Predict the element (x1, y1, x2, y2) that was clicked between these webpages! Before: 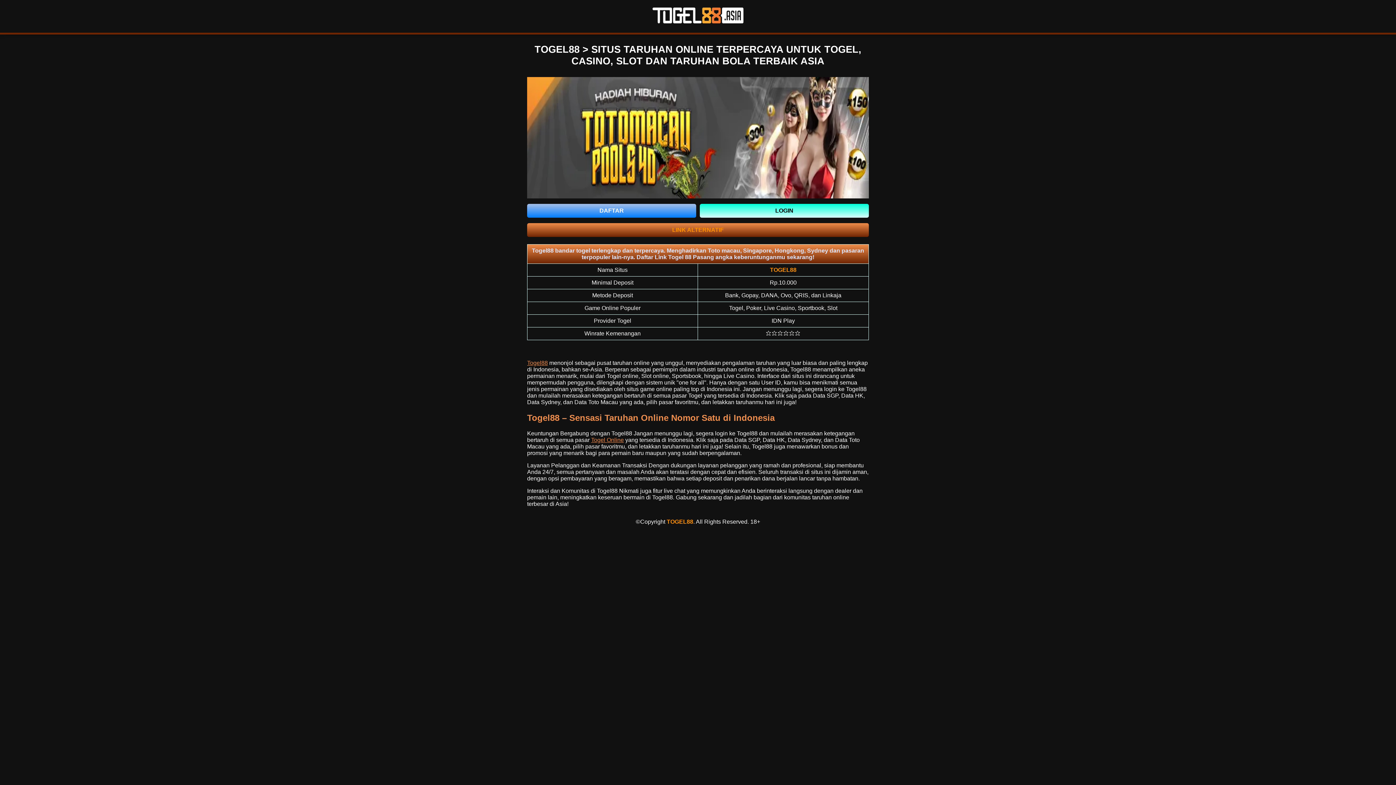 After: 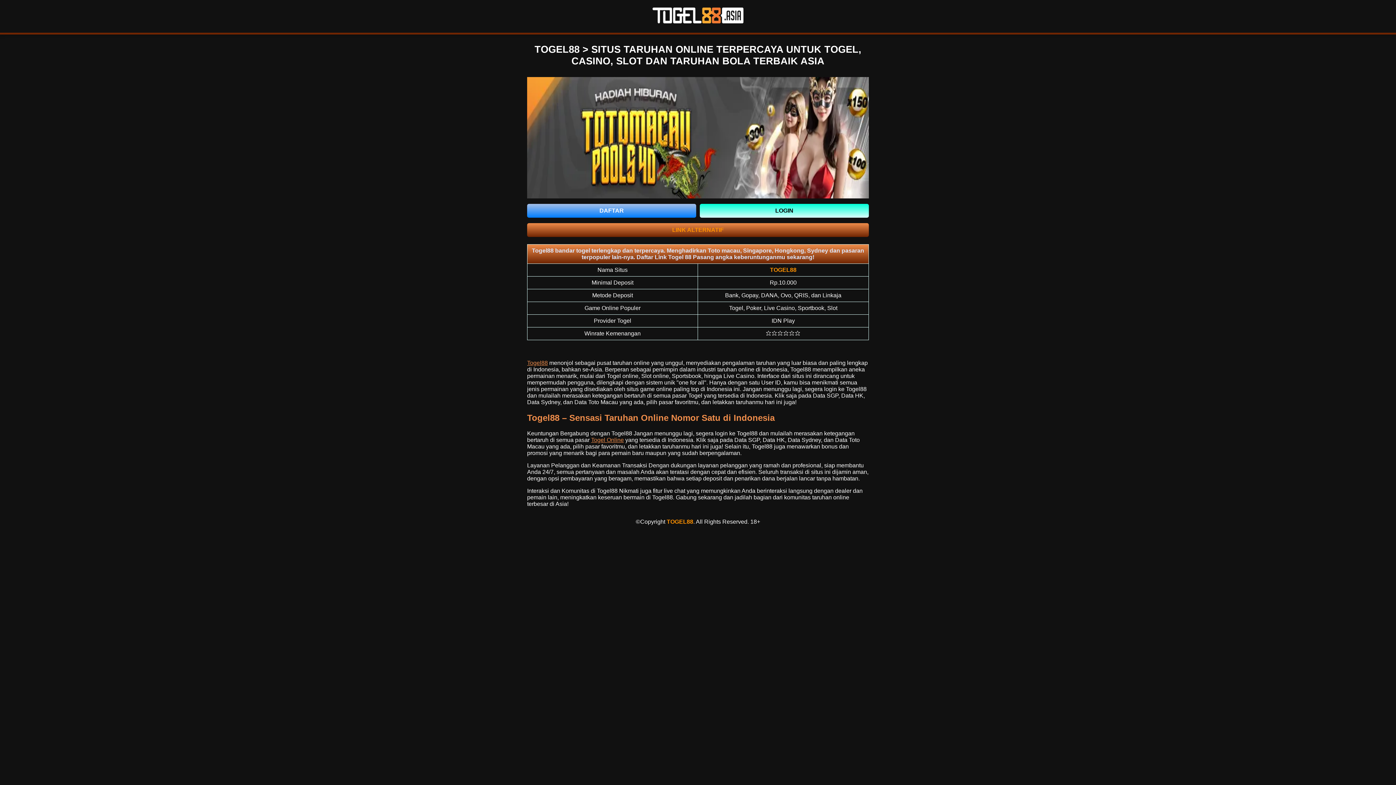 Action: label: Togel88 bbox: (527, 360, 548, 366)